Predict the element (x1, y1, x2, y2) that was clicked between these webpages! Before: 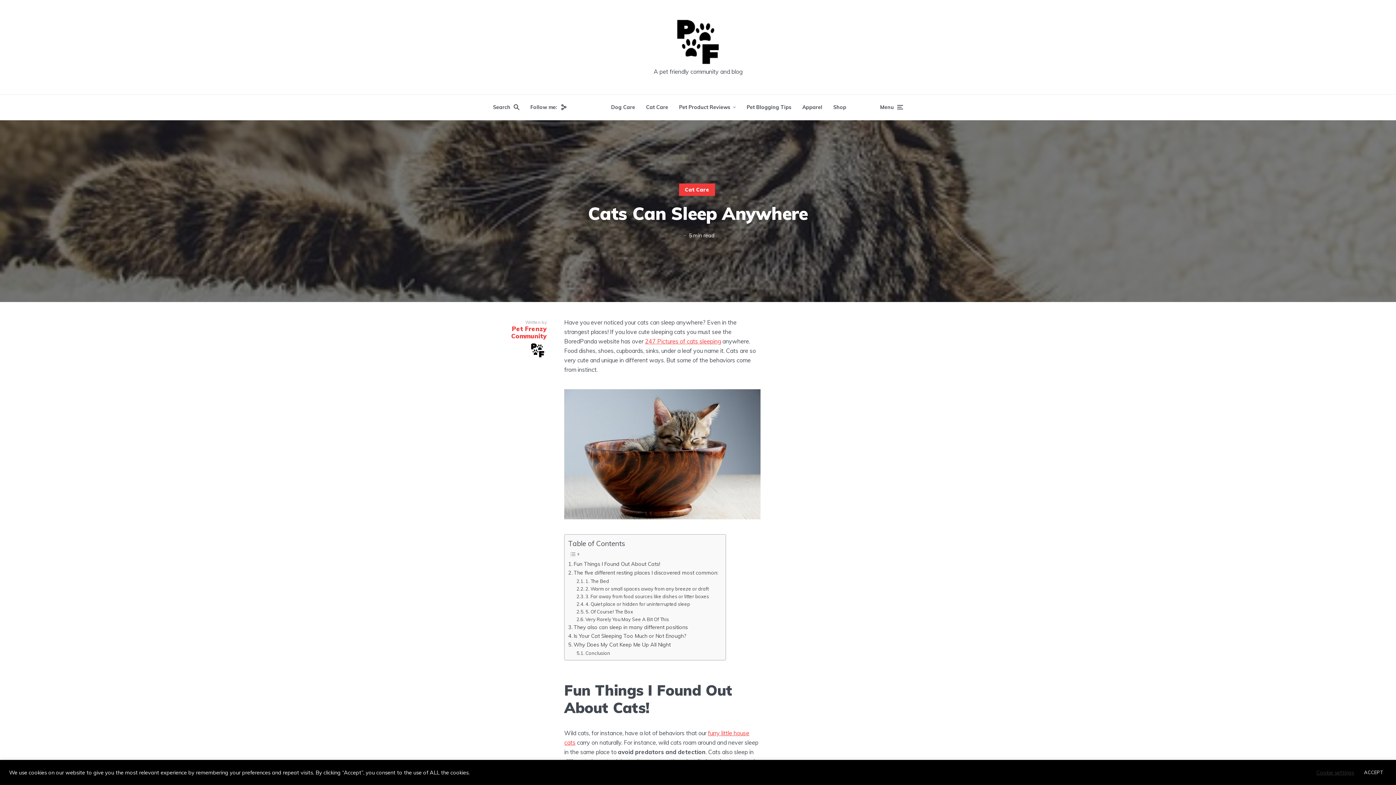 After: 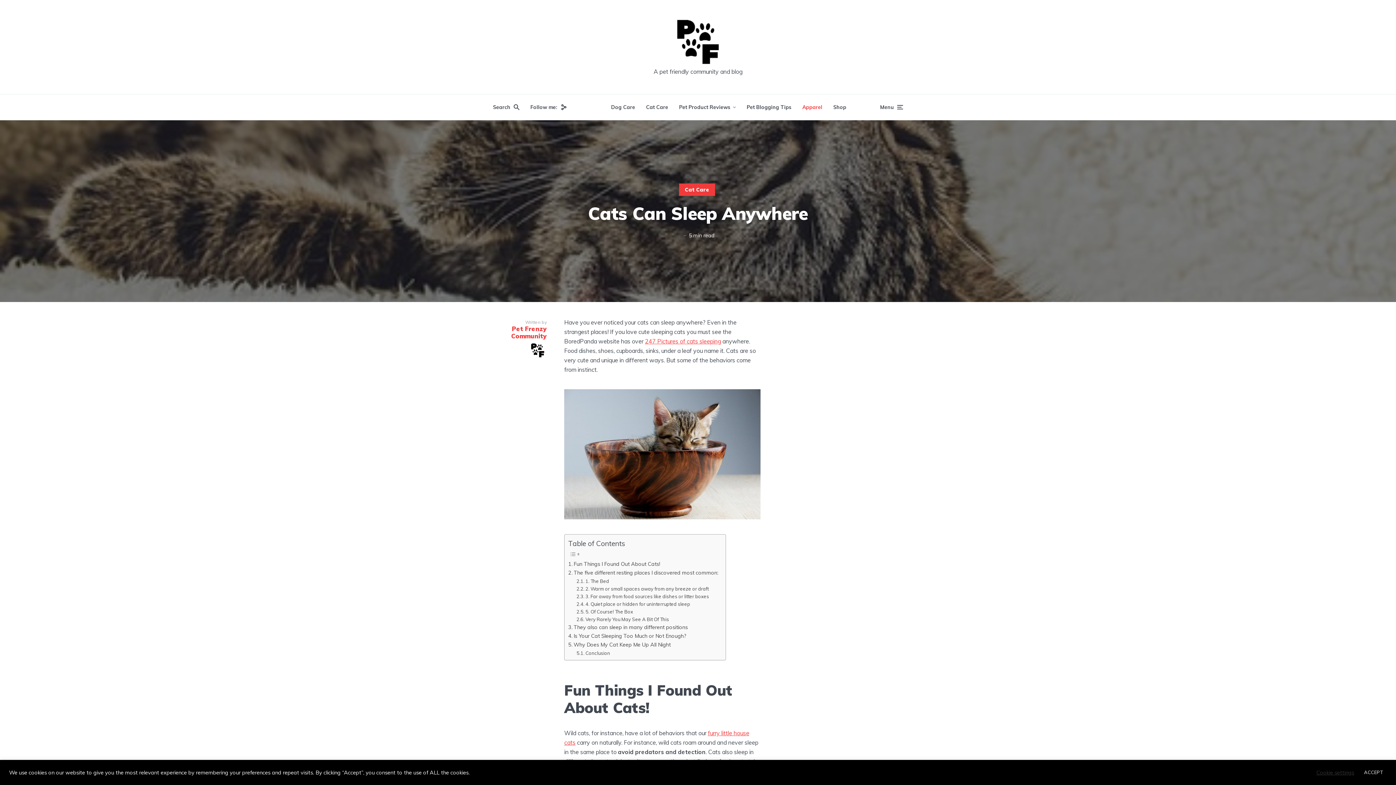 Action: label: Apparel bbox: (802, 98, 822, 116)